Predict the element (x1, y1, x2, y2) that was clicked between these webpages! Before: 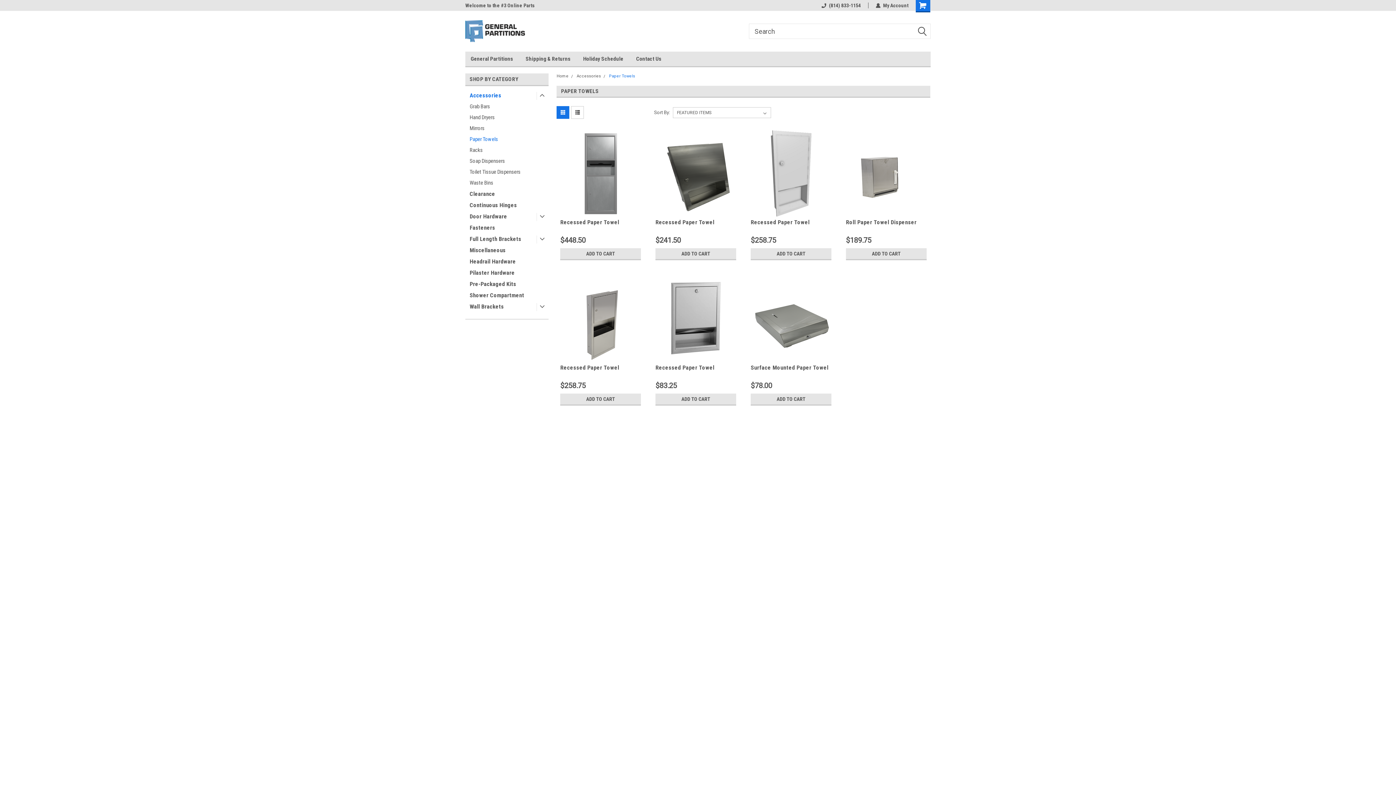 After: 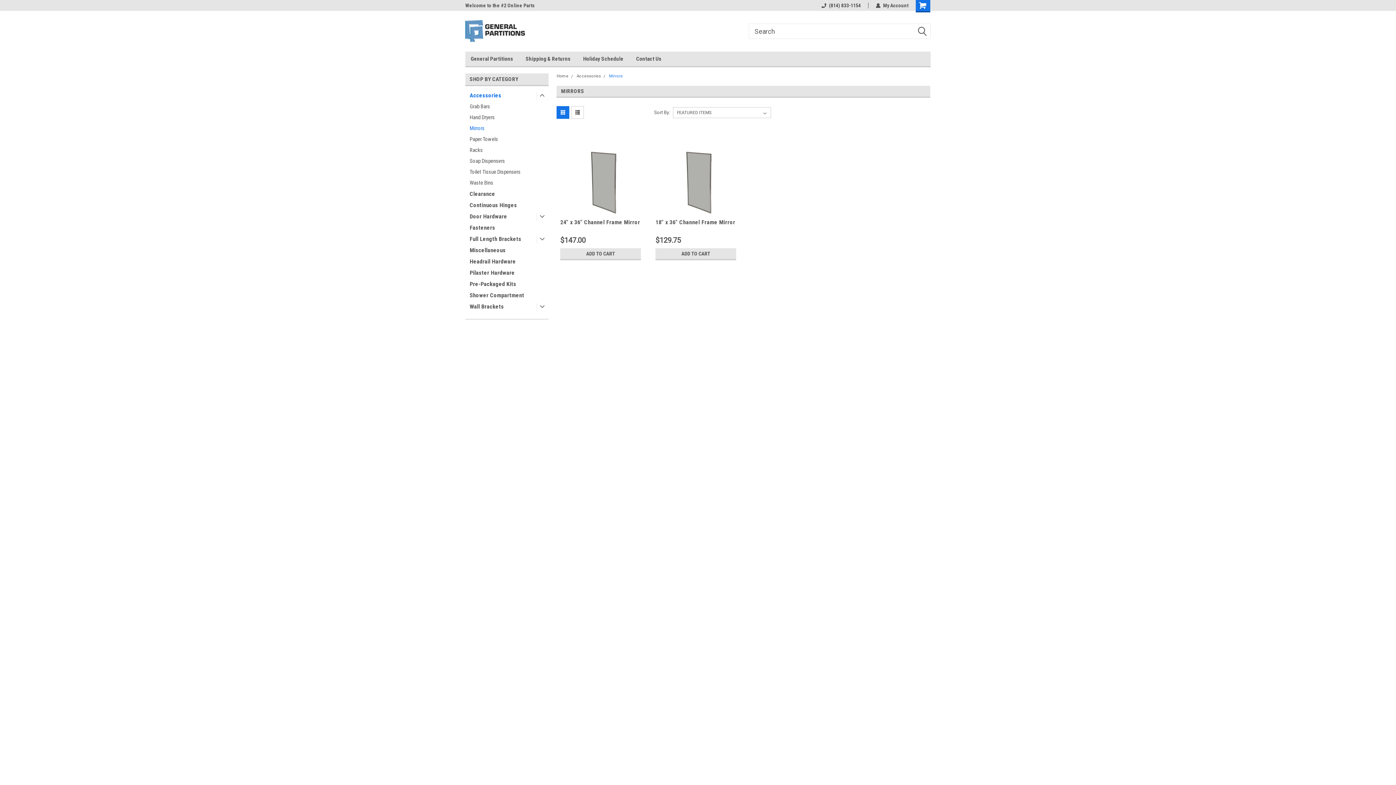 Action: bbox: (465, 122, 535, 133) label: Mirrors